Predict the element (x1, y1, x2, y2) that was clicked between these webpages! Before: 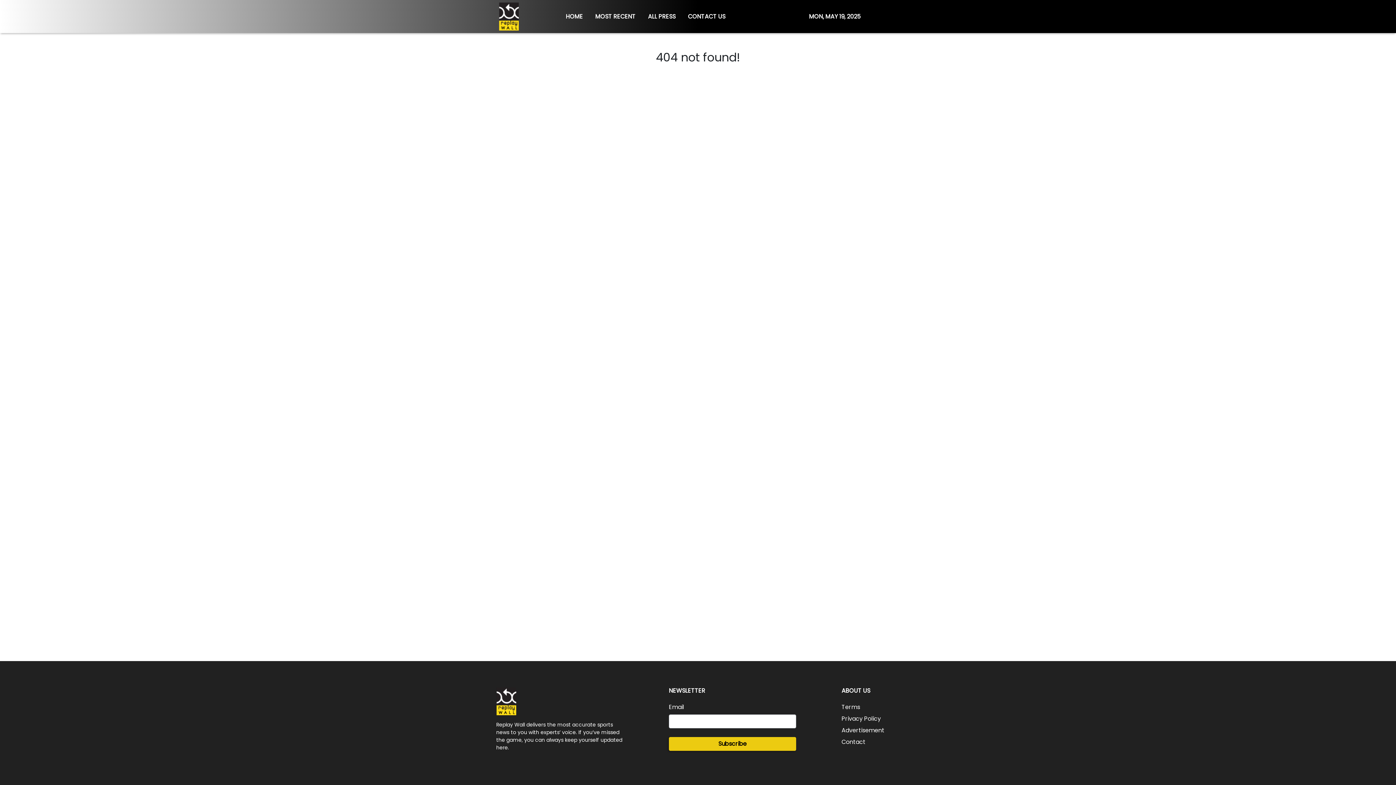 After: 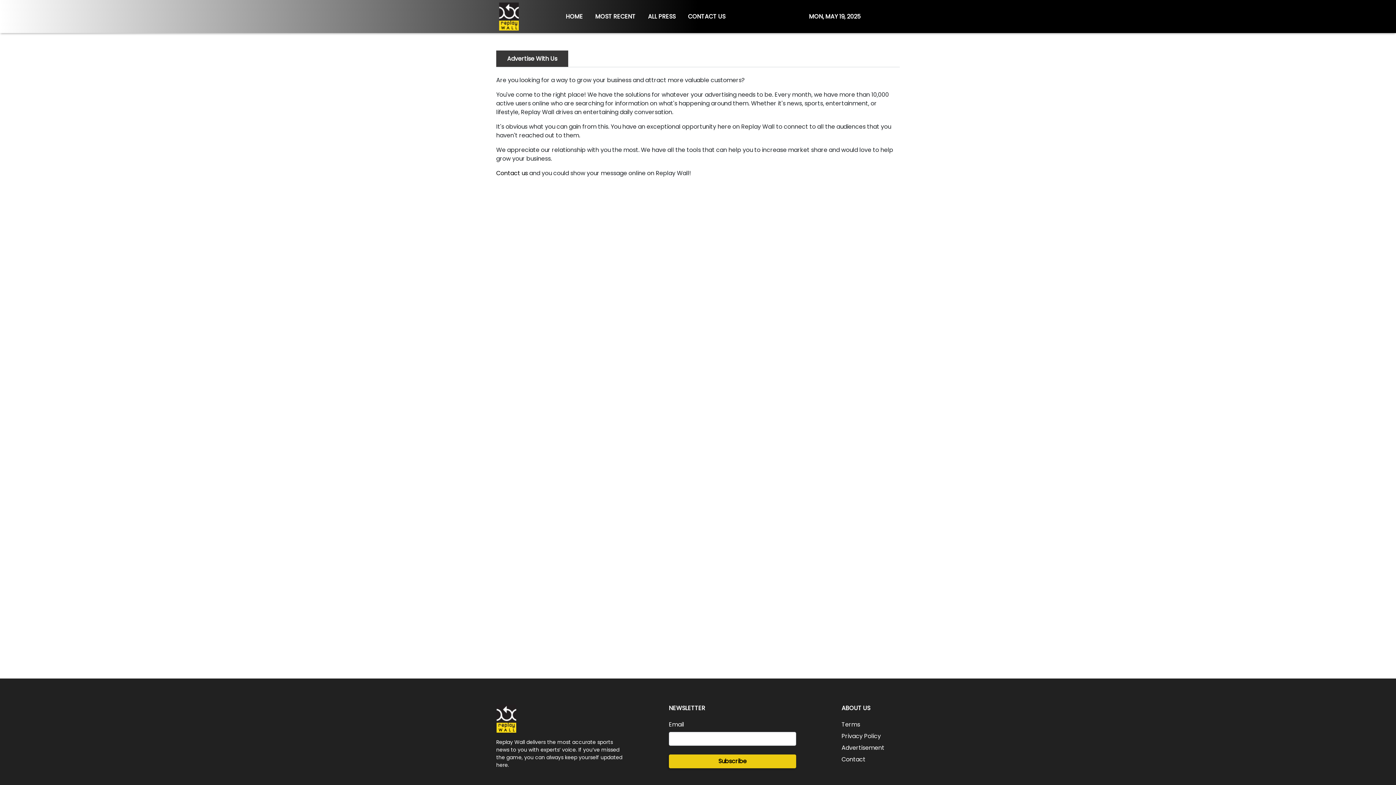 Action: bbox: (841, 726, 884, 734) label: Advertisement